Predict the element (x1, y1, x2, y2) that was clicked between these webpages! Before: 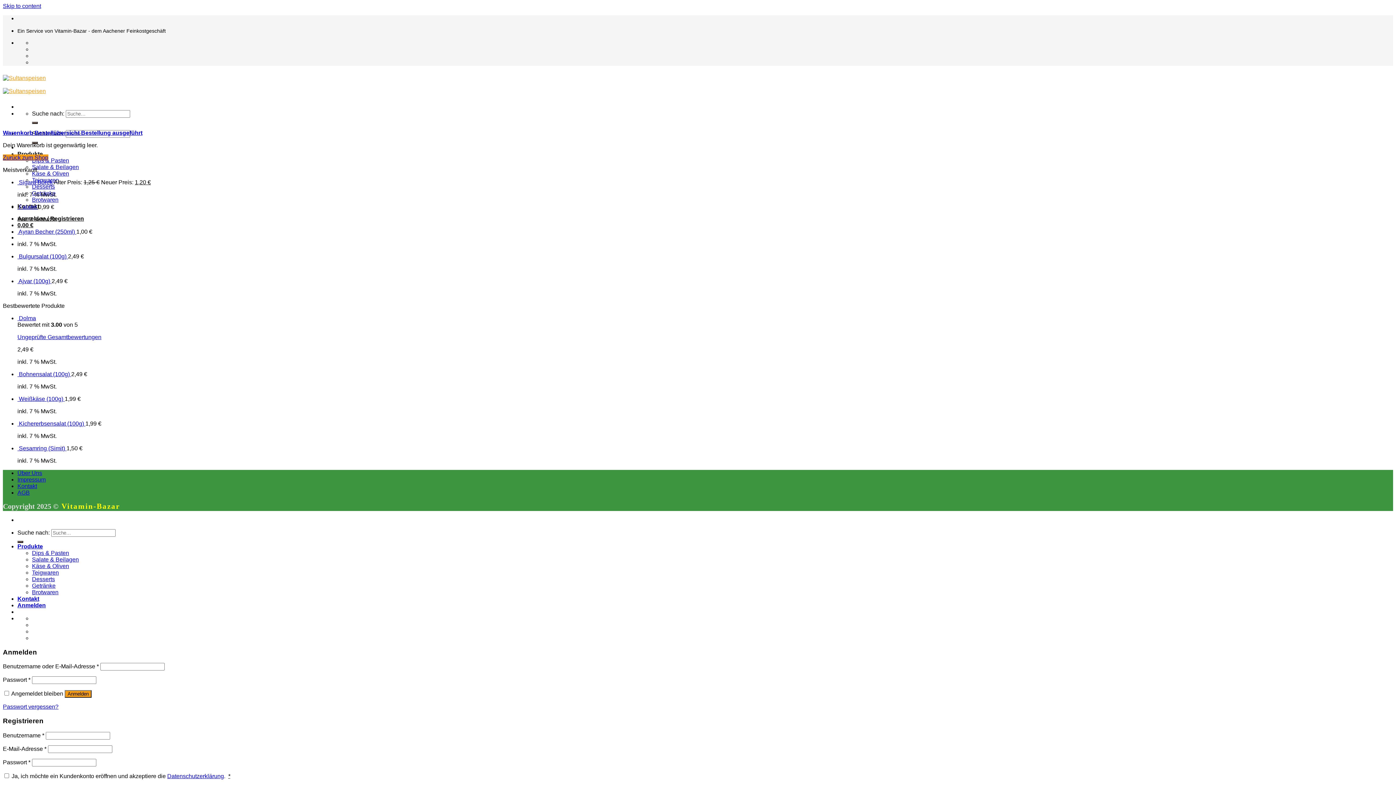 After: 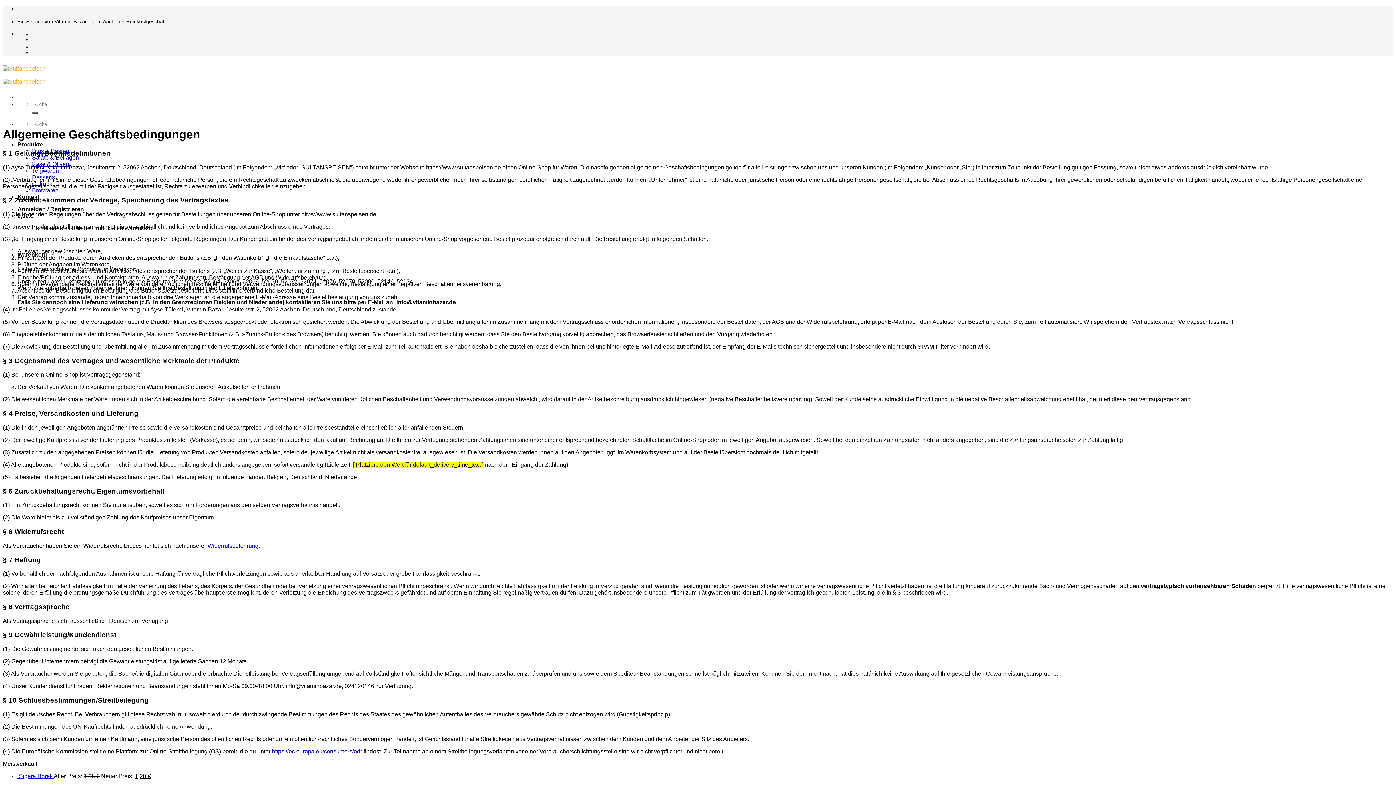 Action: label: AGB bbox: (17, 489, 29, 496)